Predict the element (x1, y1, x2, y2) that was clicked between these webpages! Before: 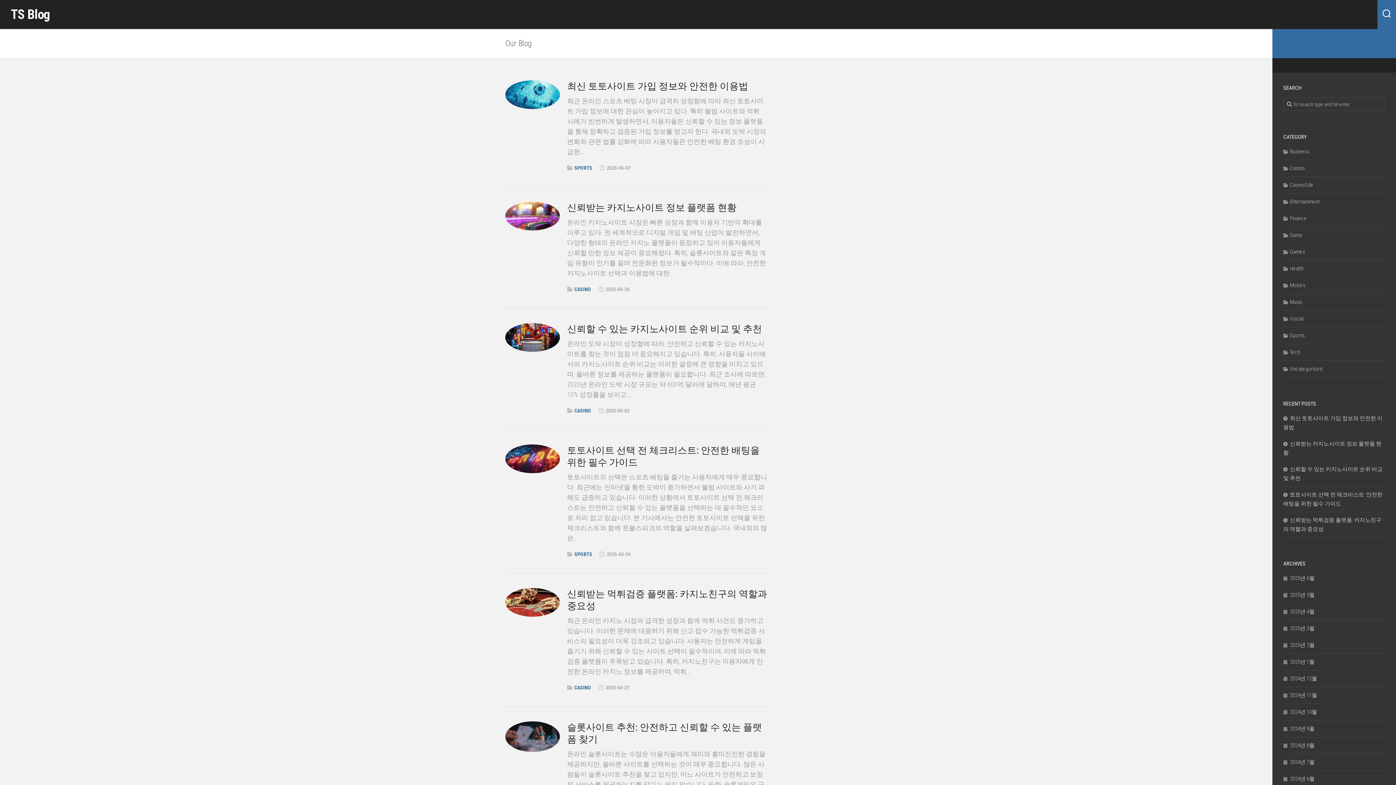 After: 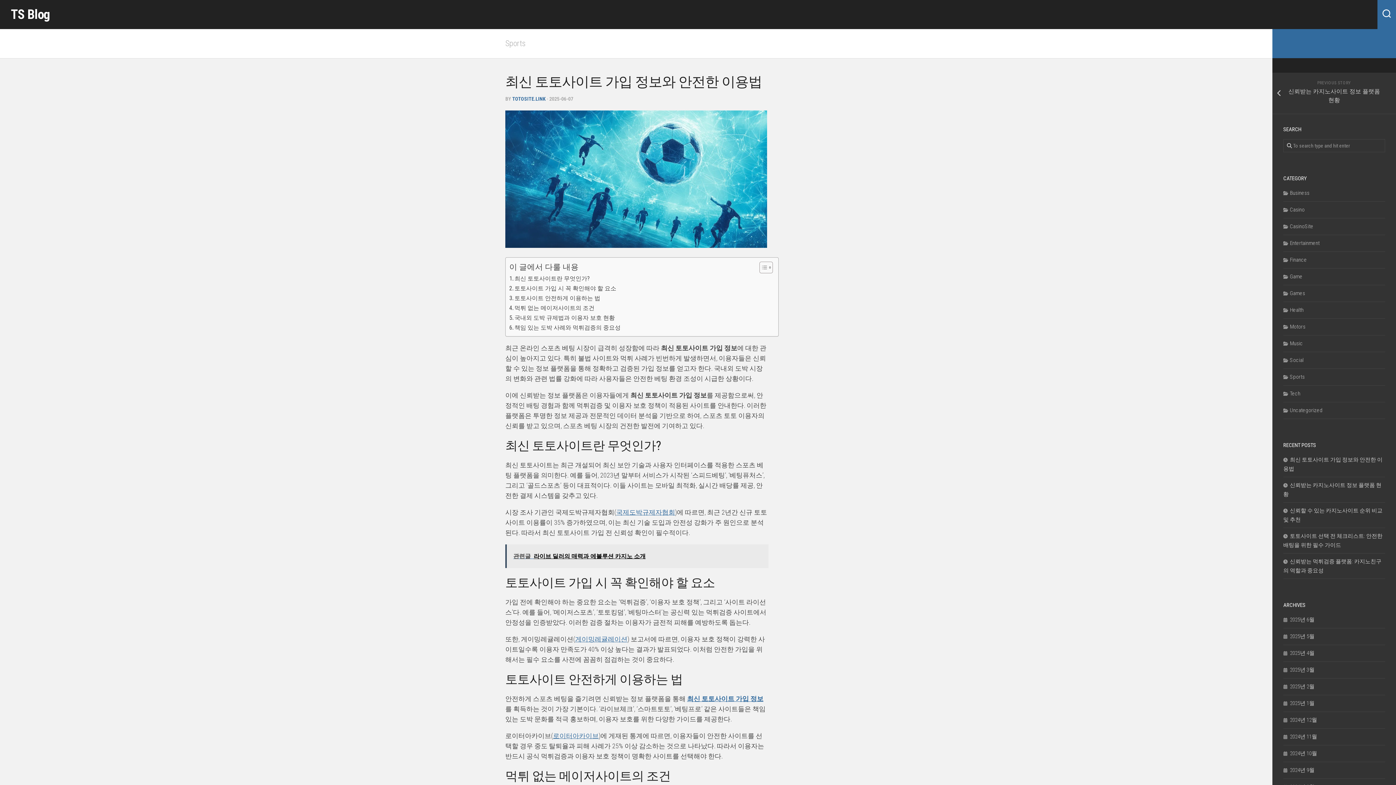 Action: bbox: (505, 80, 560, 109)